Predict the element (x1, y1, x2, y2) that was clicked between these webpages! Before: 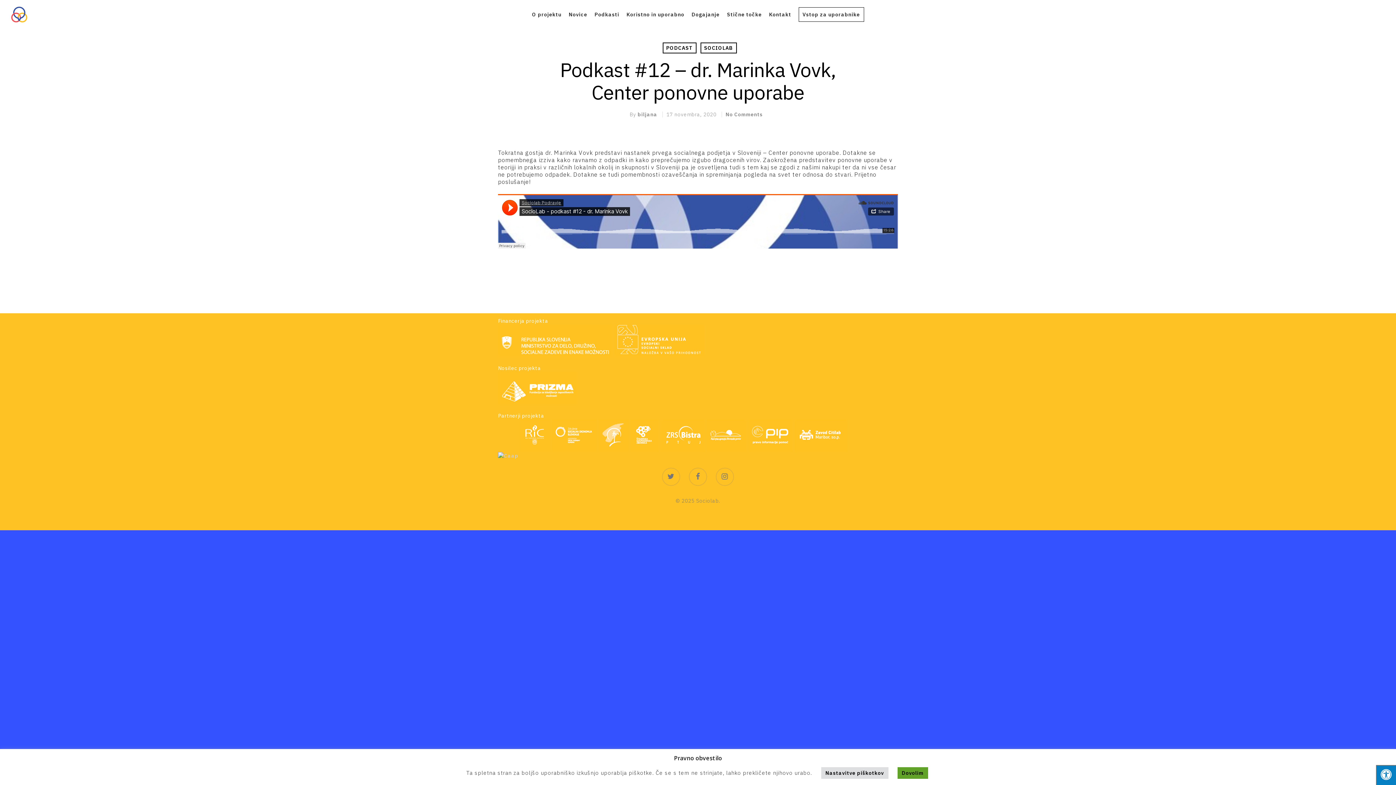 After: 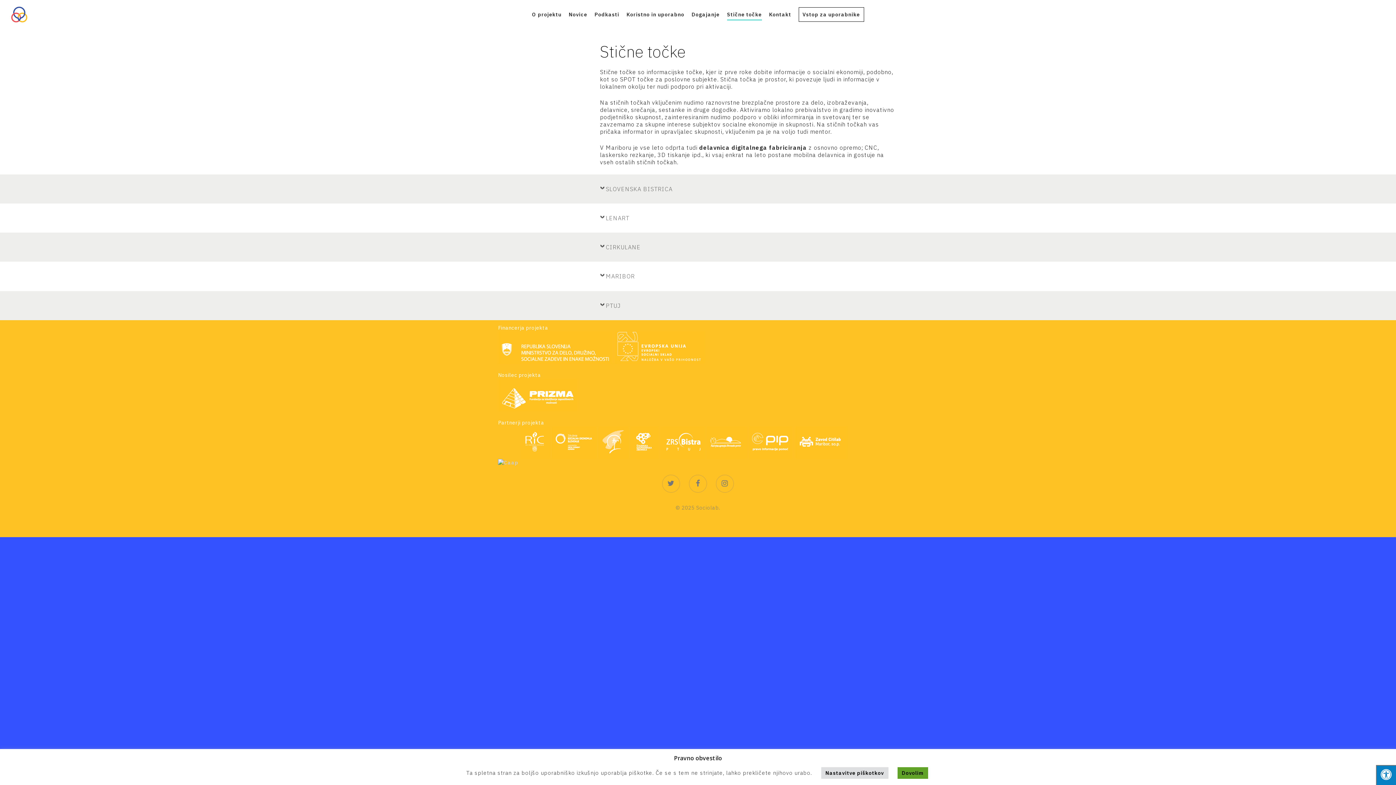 Action: label: Stične točke bbox: (727, 10, 762, 19)